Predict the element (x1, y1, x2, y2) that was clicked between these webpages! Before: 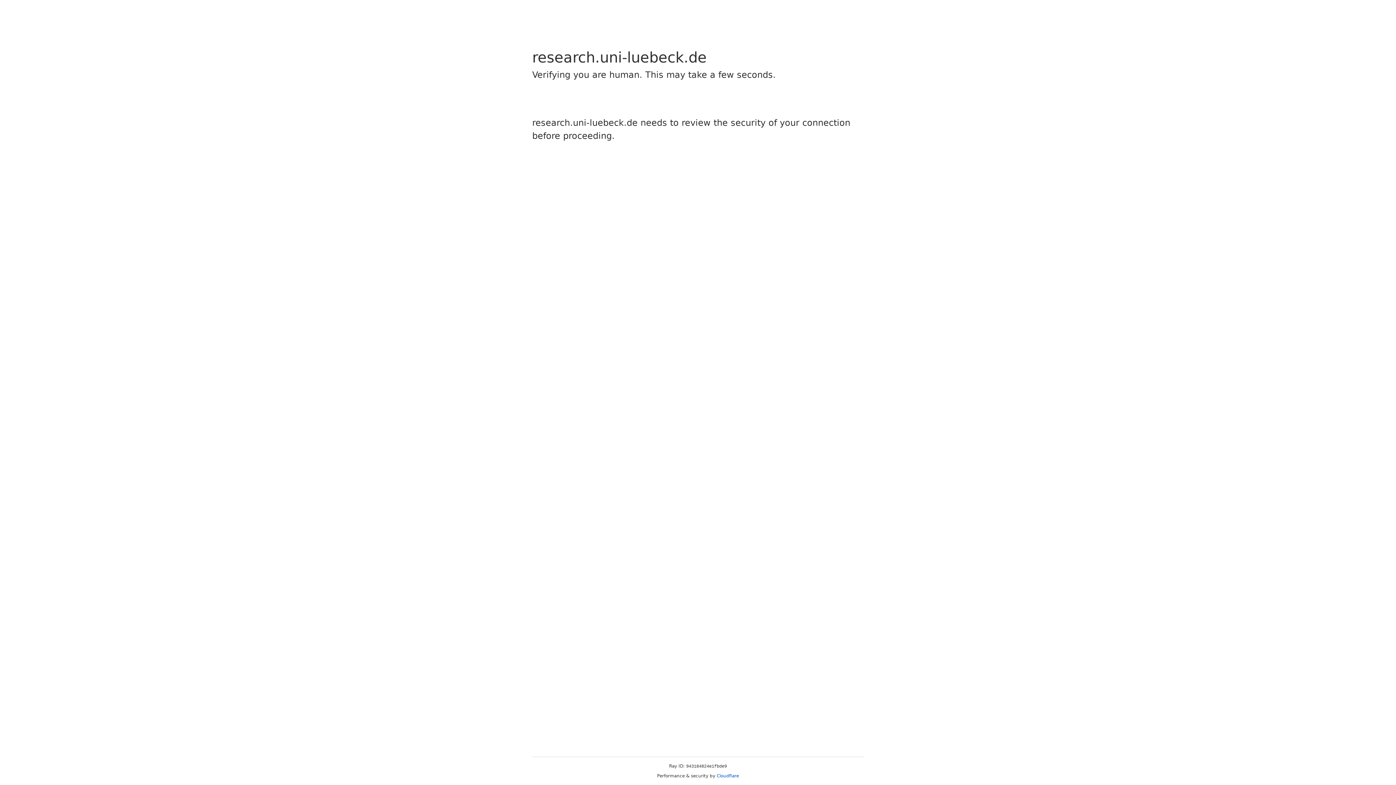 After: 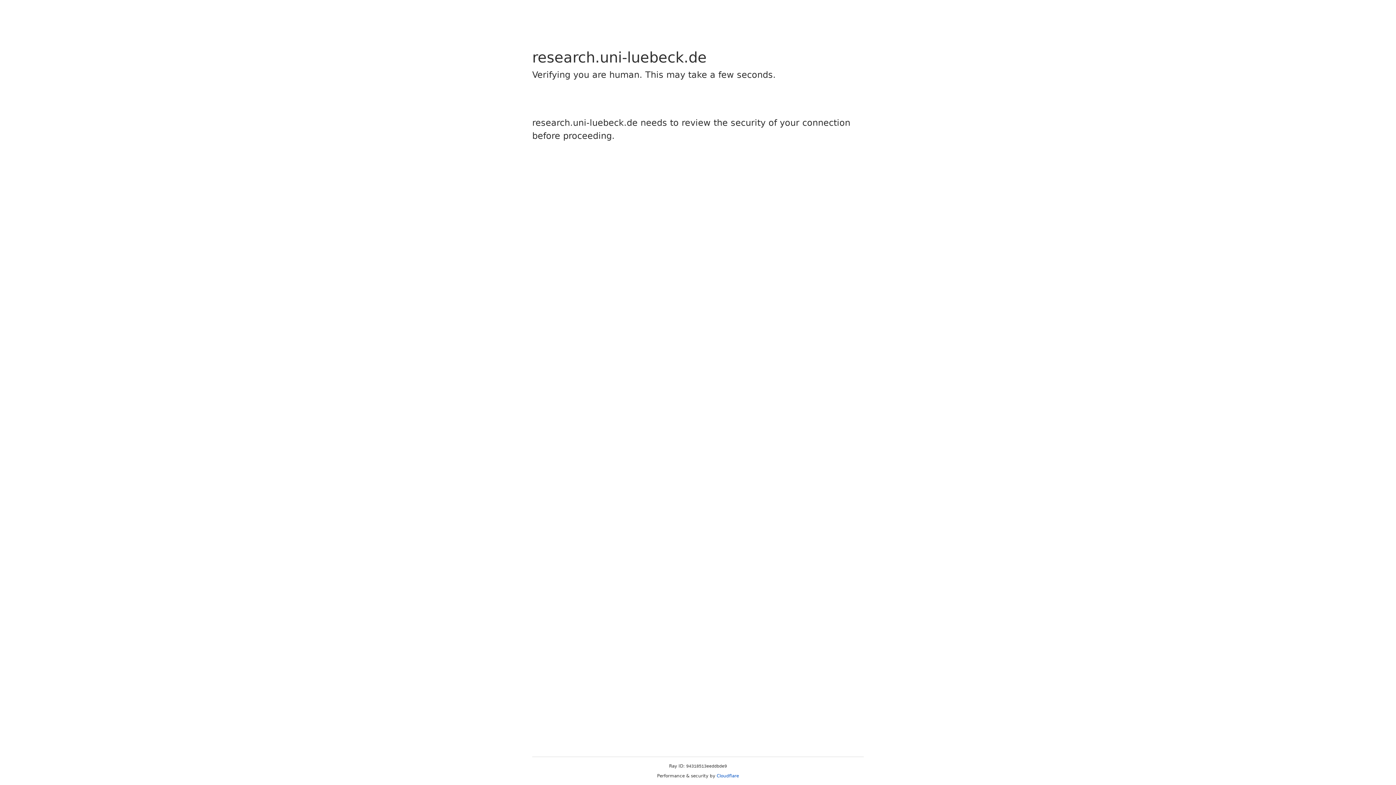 Action: label: Cloudflare bbox: (716, 773, 739, 778)